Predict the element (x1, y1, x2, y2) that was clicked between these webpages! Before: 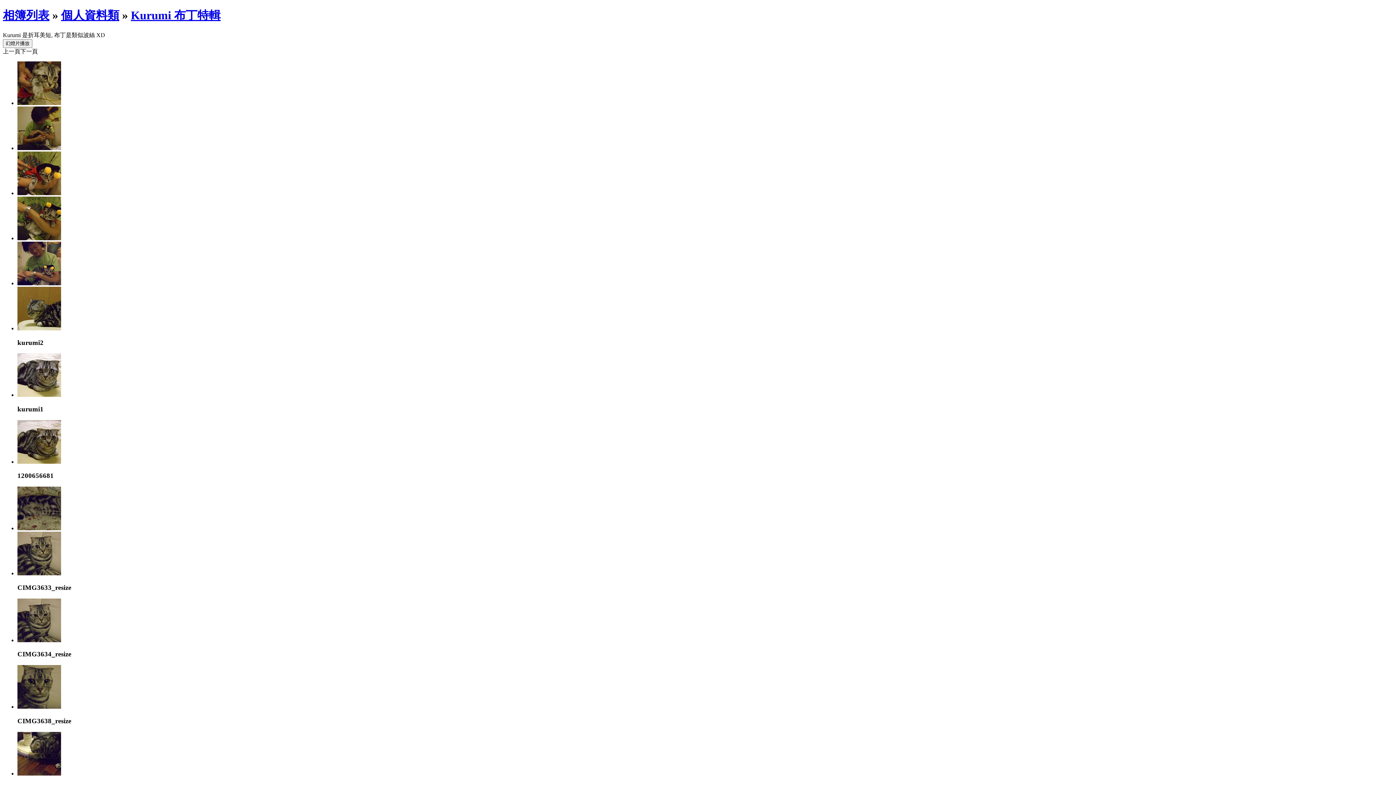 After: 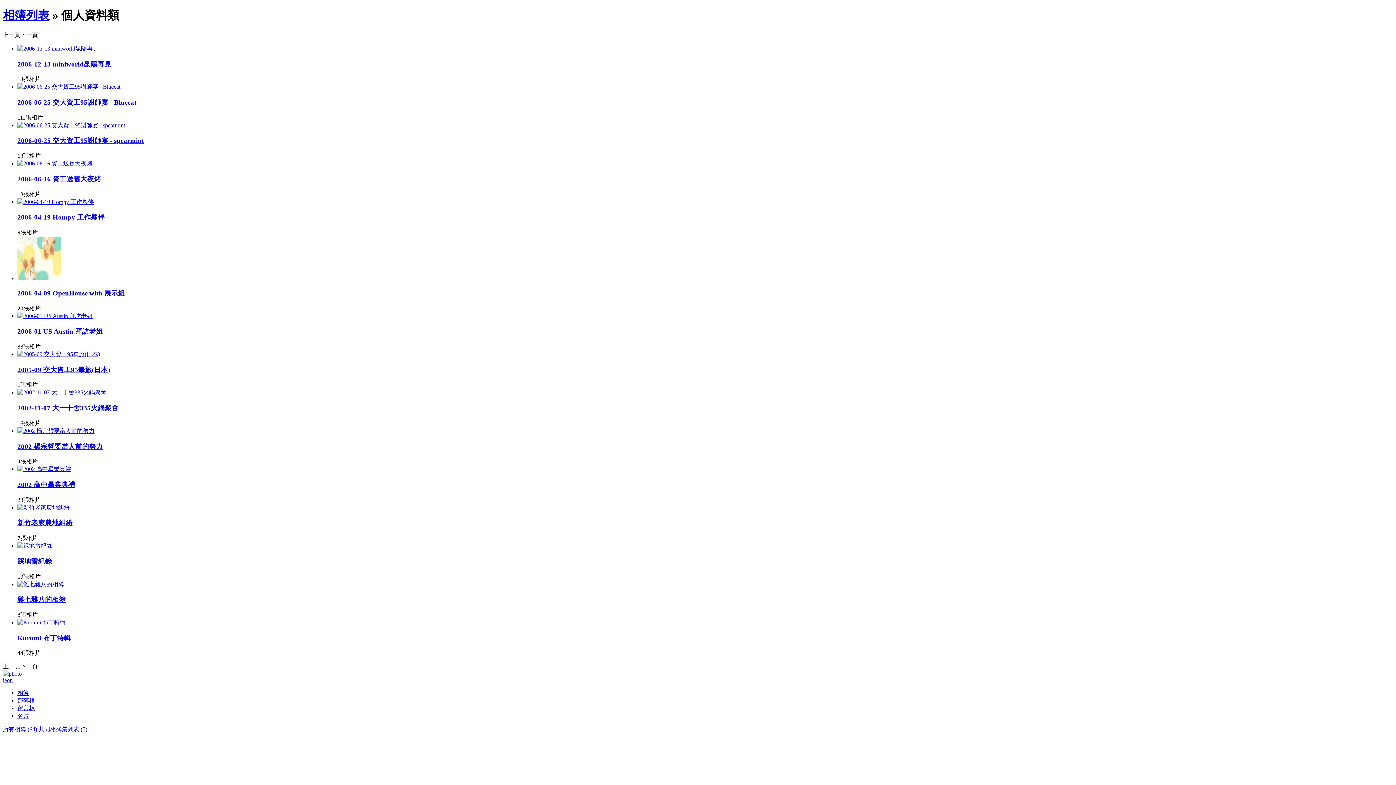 Action: bbox: (61, 8, 119, 21) label: 個人資料類